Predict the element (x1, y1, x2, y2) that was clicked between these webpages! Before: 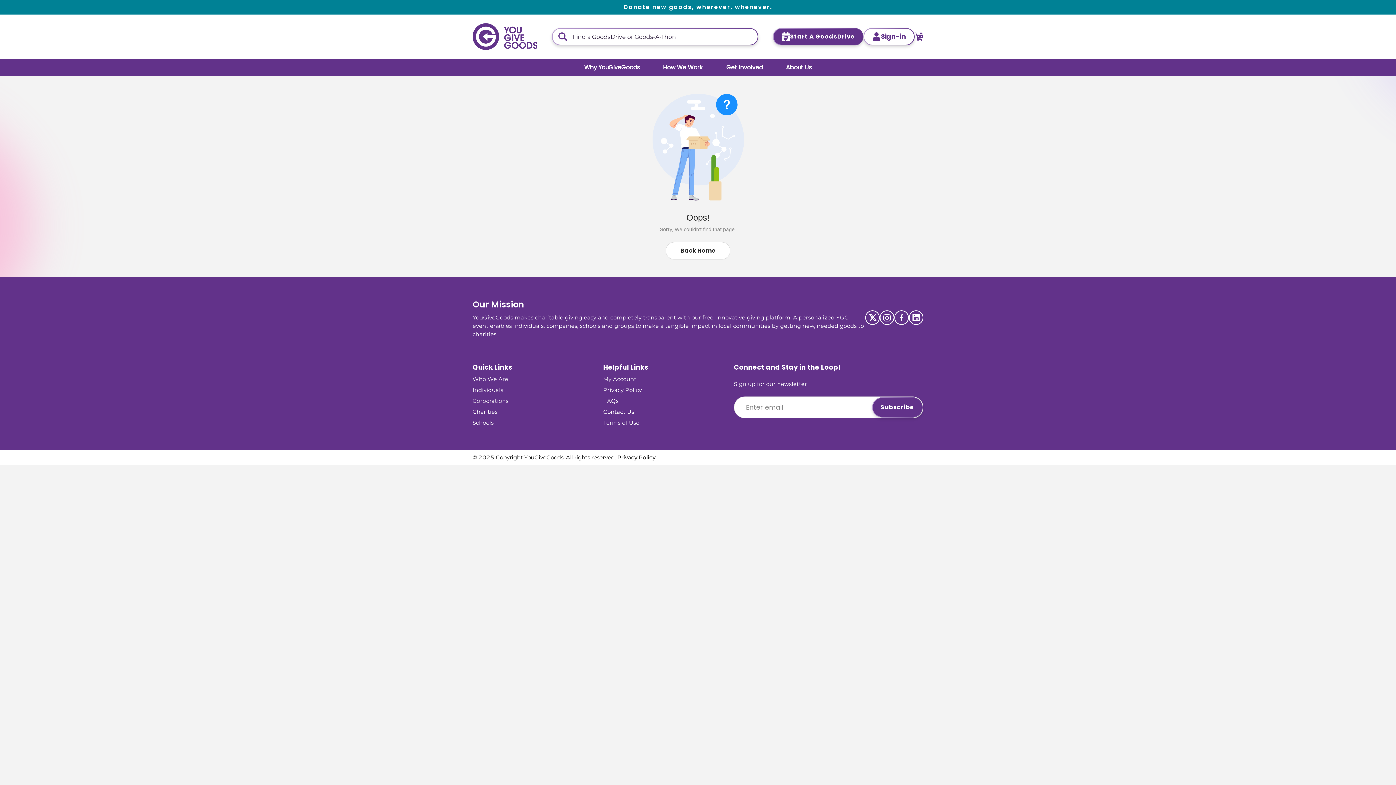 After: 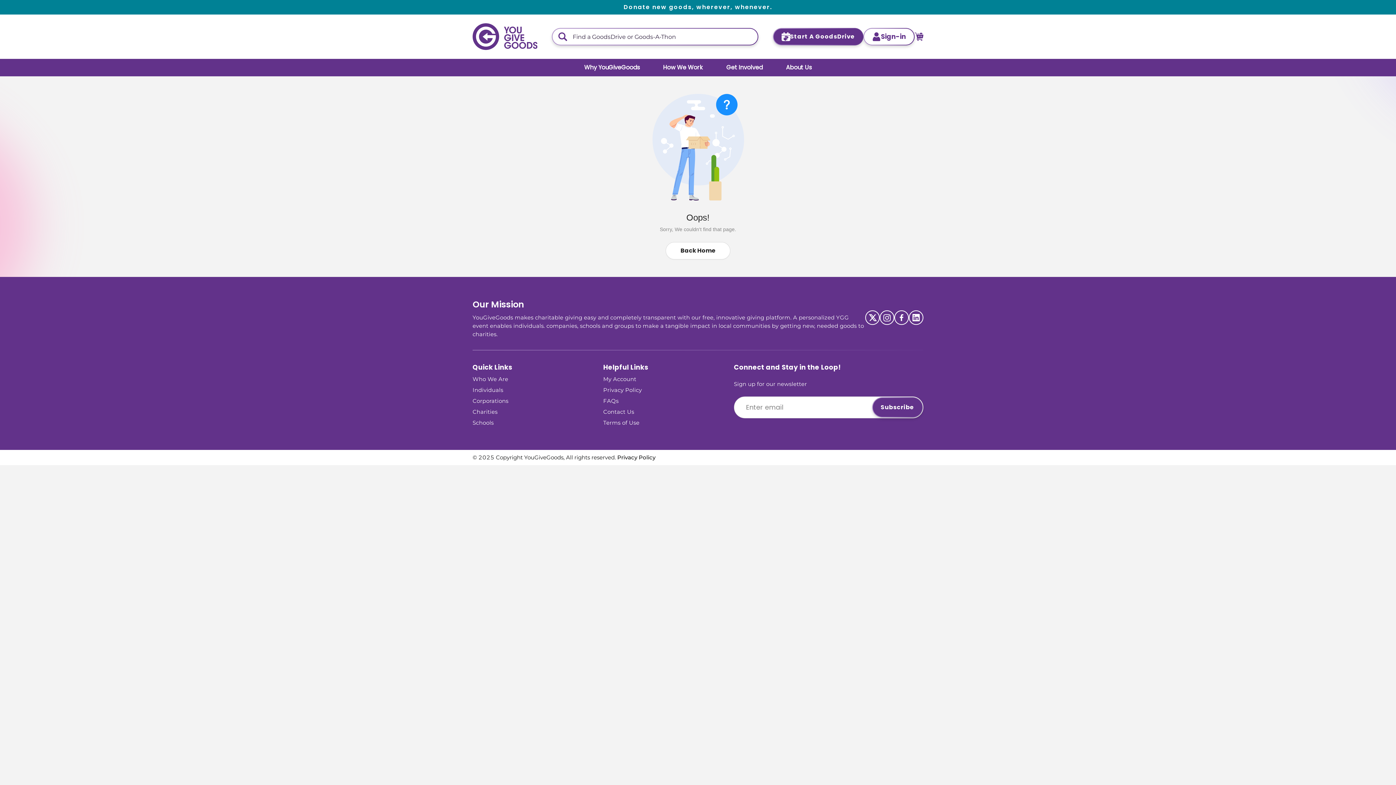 Action: bbox: (868, 314, 876, 321)